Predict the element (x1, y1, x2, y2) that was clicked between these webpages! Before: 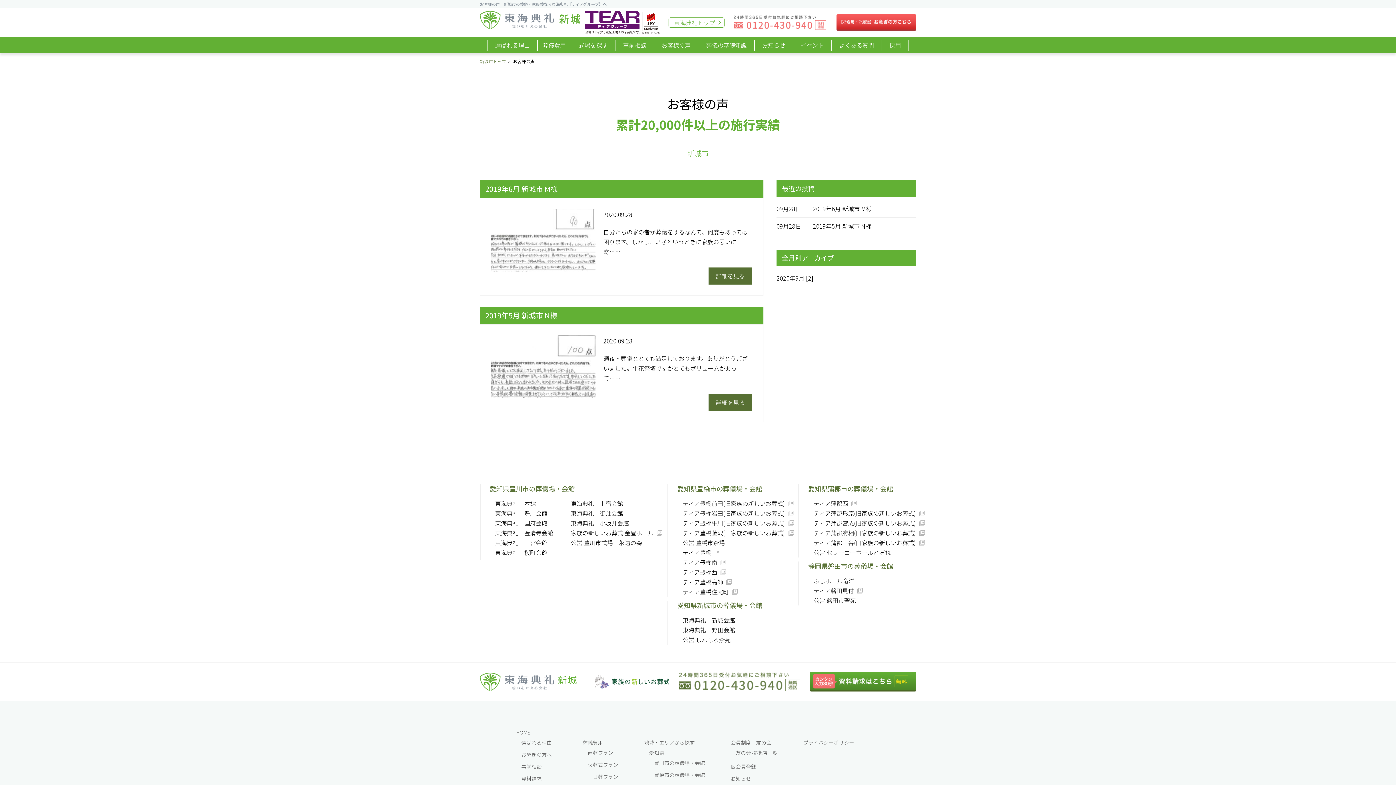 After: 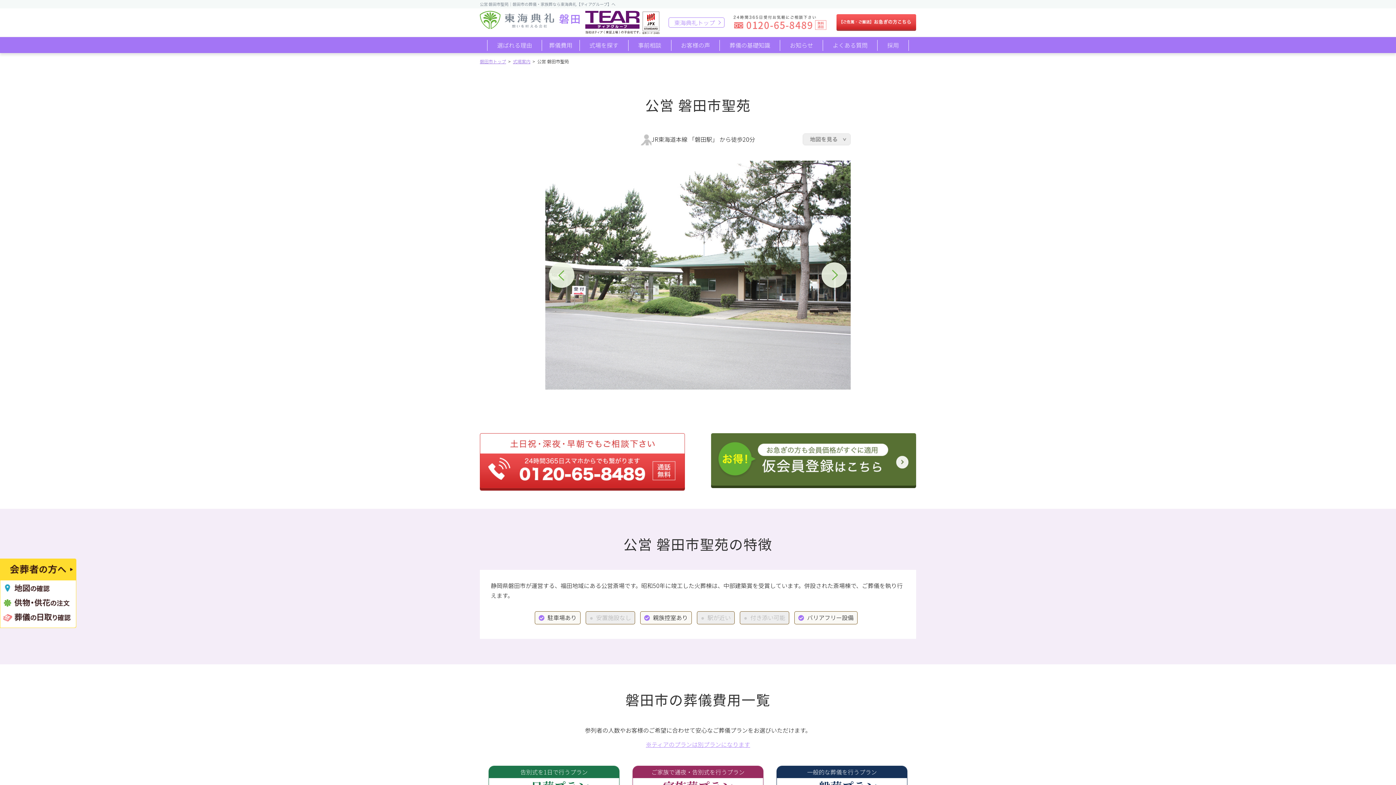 Action: bbox: (813, 596, 856, 605) label: 公営 磐田市聖苑